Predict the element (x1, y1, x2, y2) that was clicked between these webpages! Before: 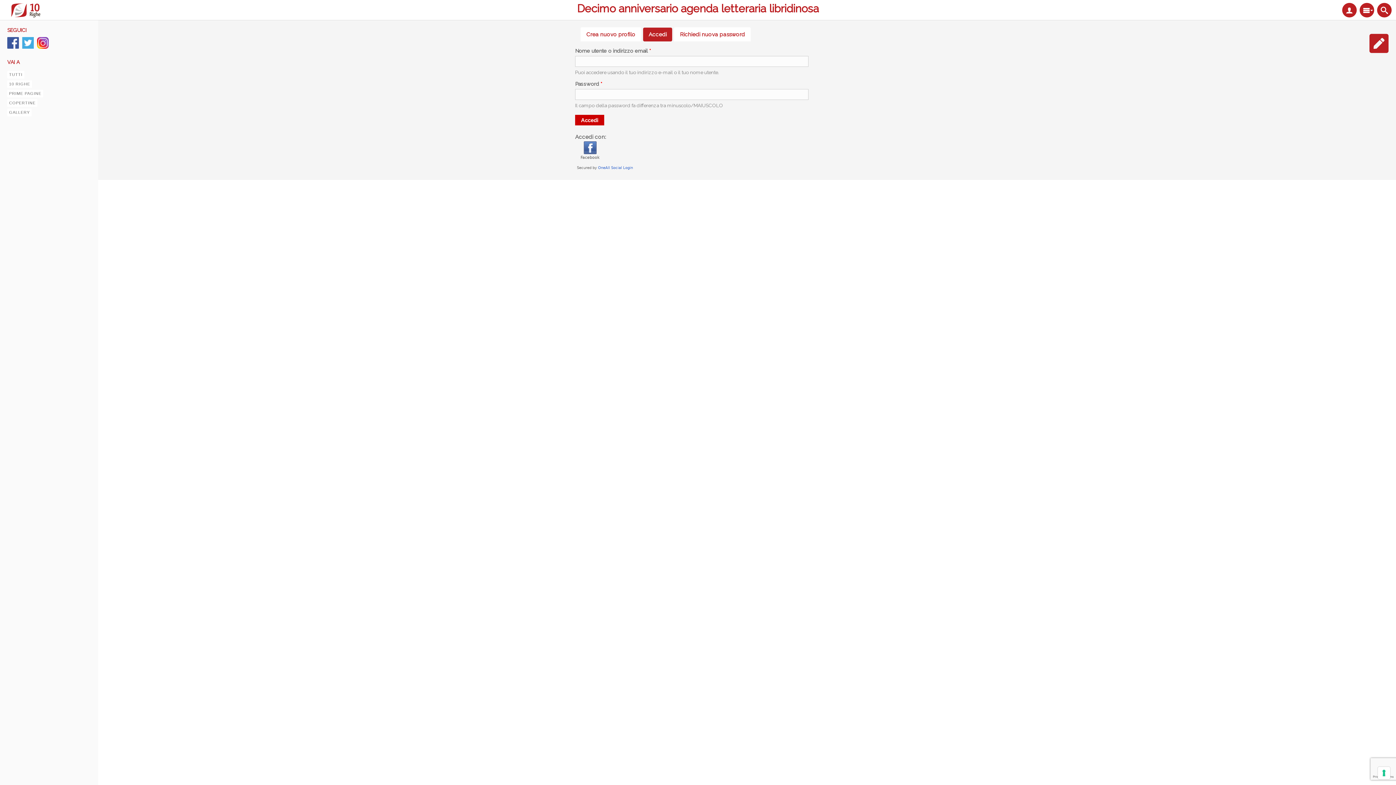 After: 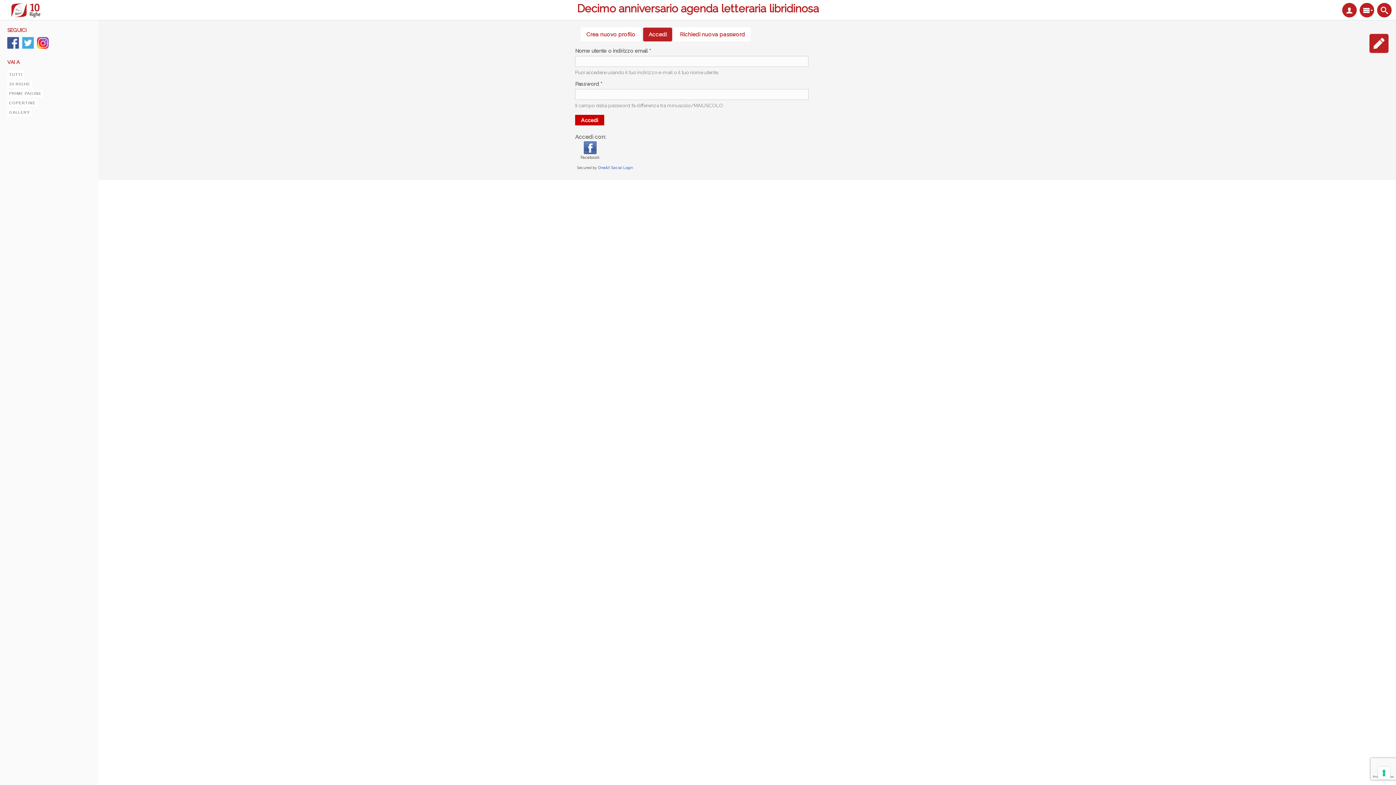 Action: bbox: (37, 41, 50, 50)